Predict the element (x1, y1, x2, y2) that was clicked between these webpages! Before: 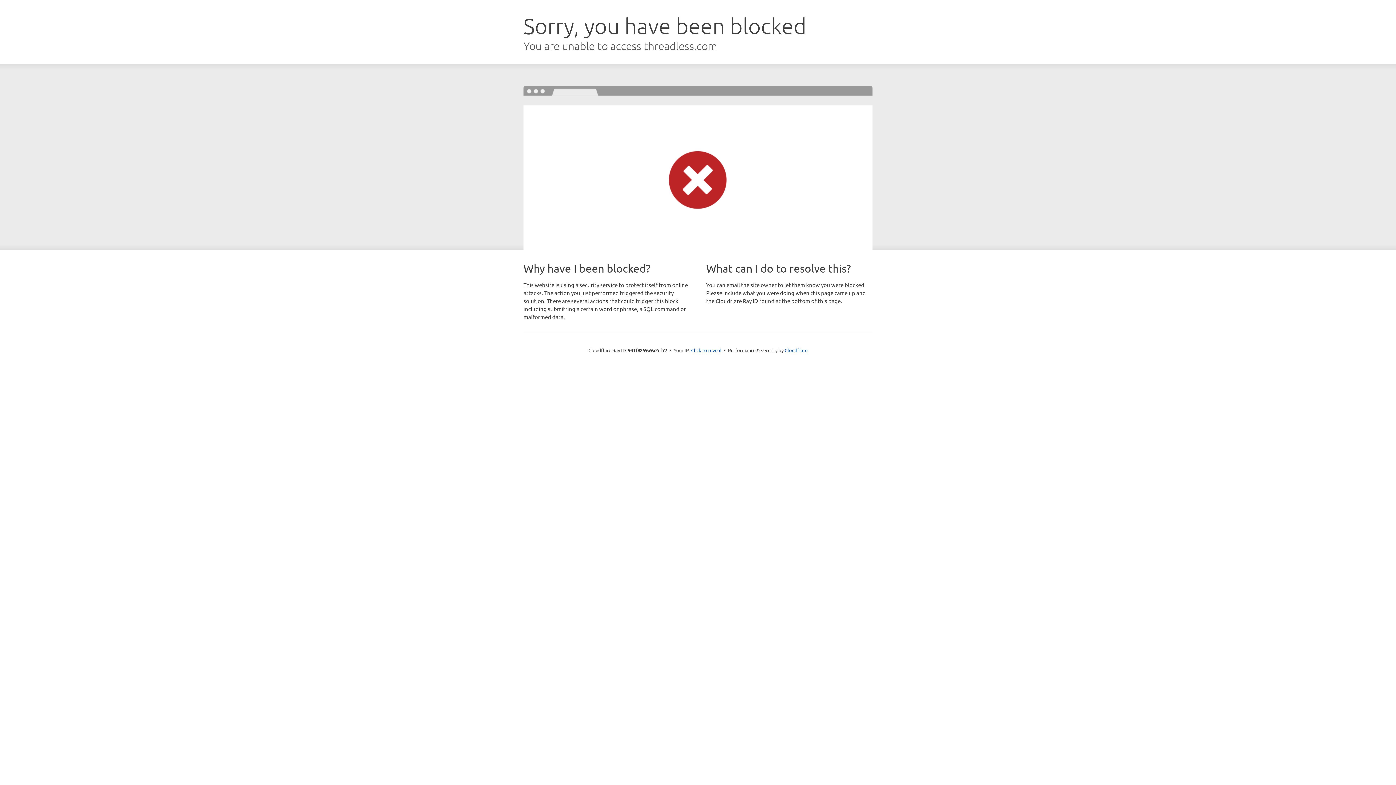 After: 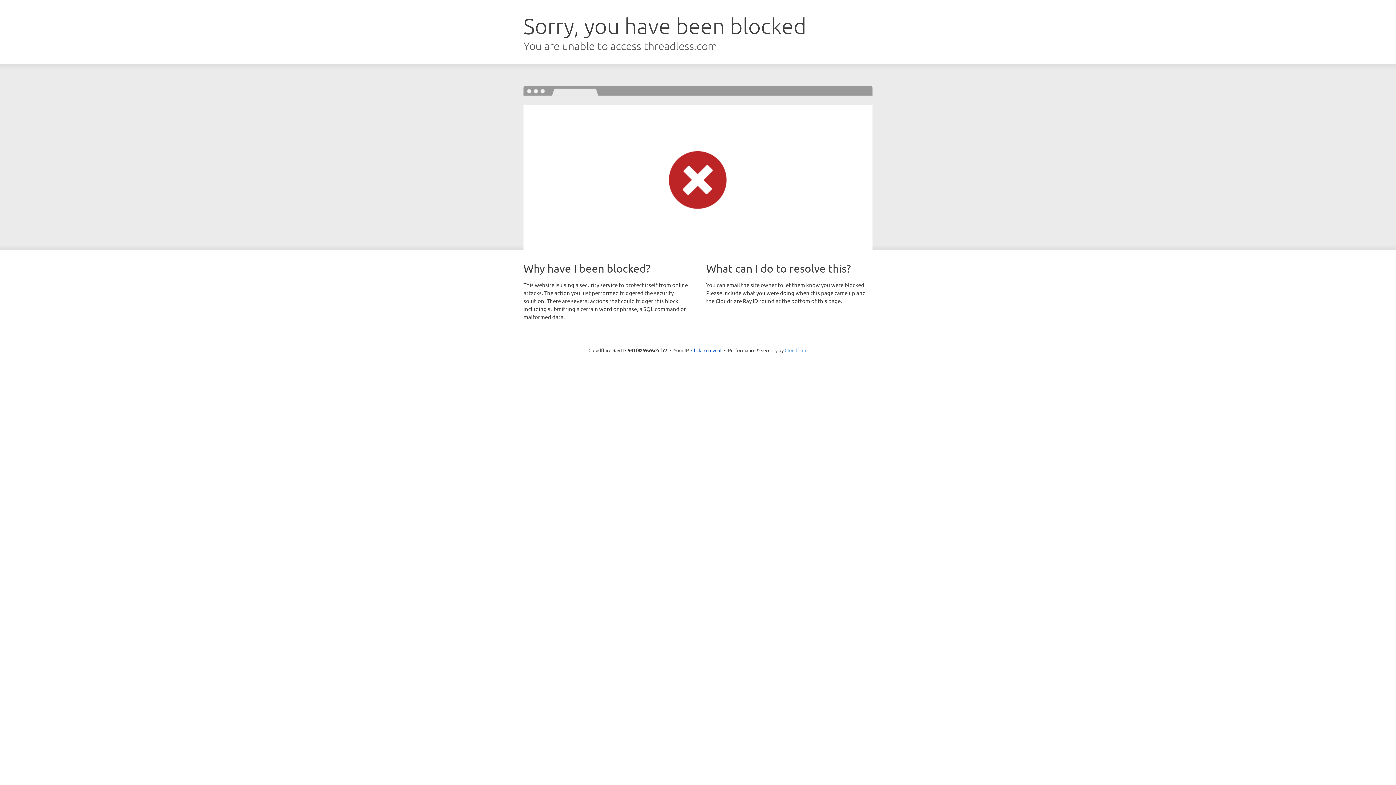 Action: bbox: (784, 347, 807, 353) label: Cloudflare